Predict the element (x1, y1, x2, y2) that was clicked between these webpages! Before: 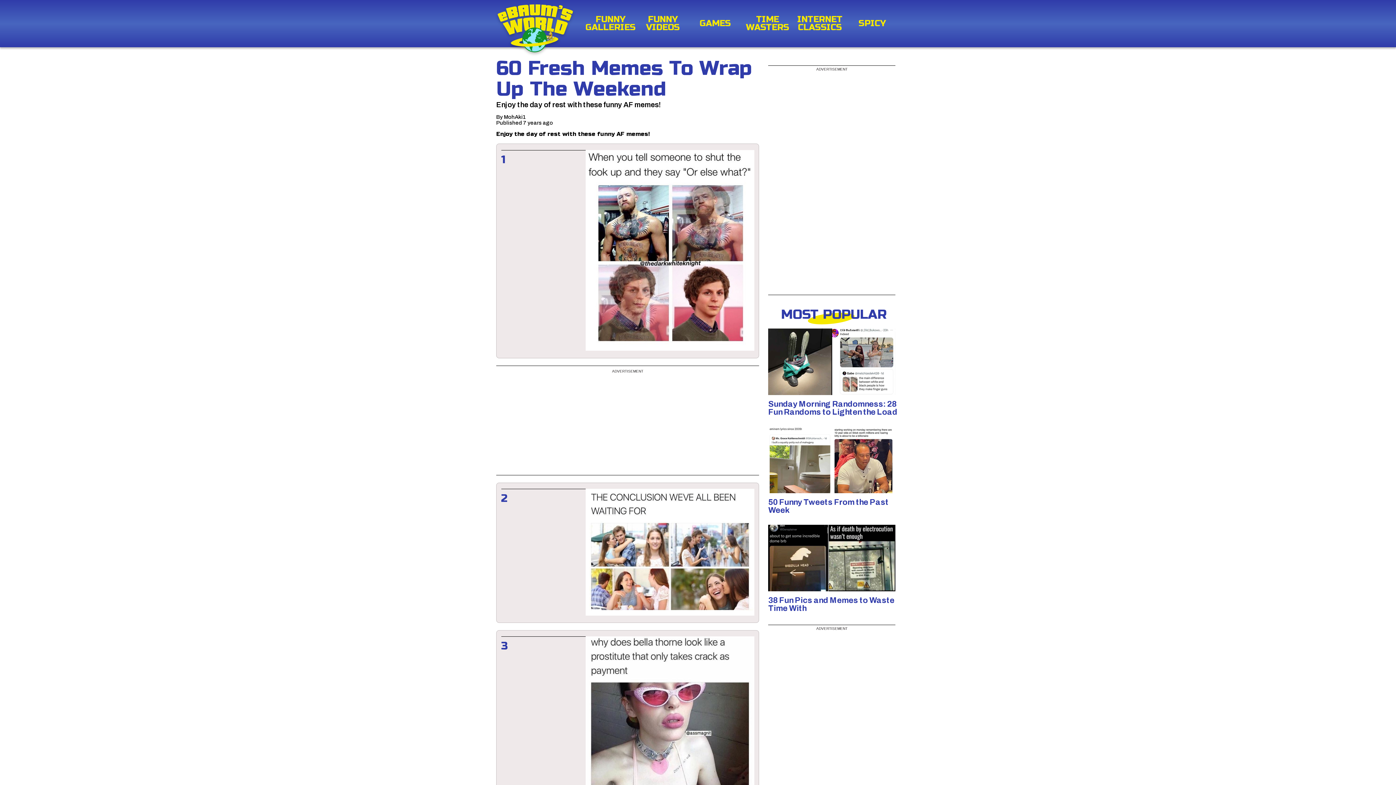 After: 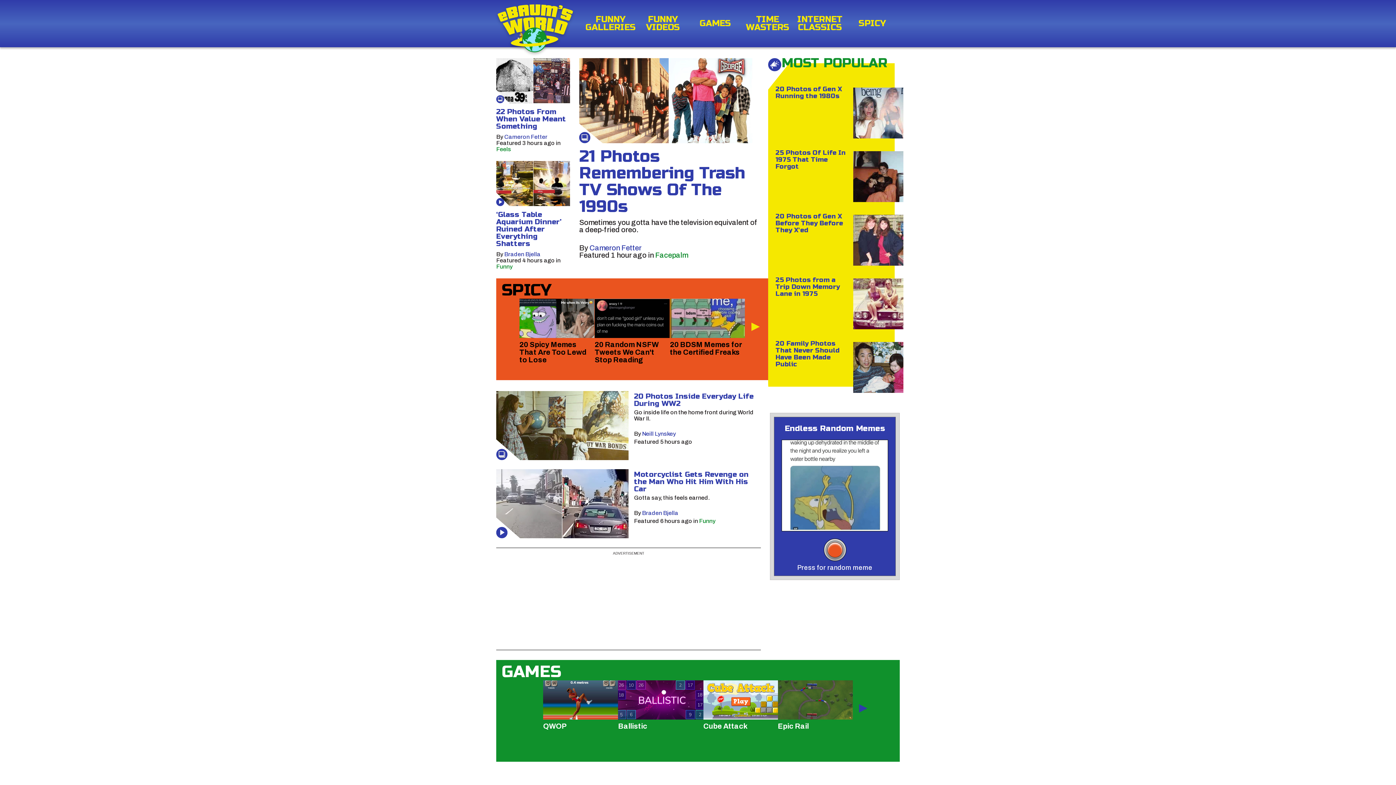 Action: bbox: (497, 4, 572, 53)